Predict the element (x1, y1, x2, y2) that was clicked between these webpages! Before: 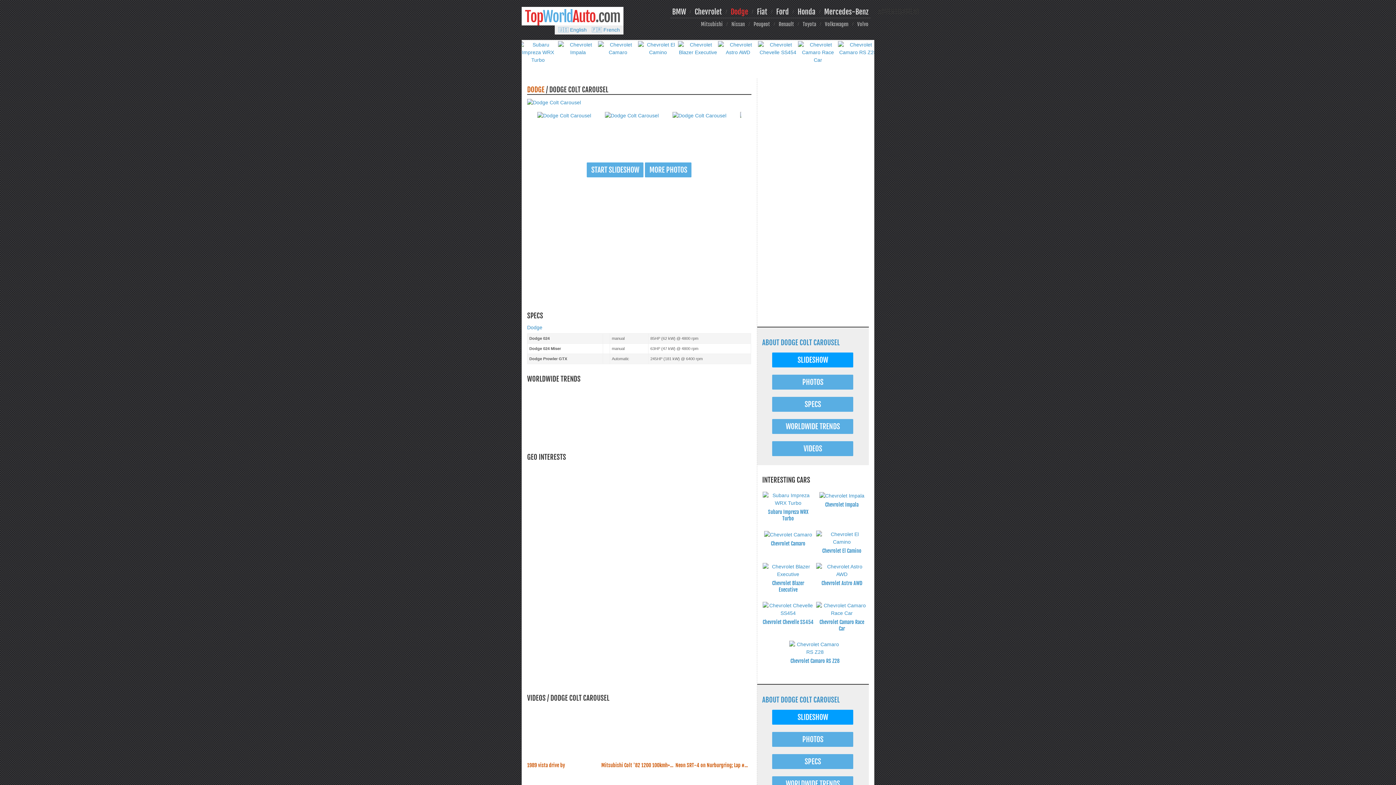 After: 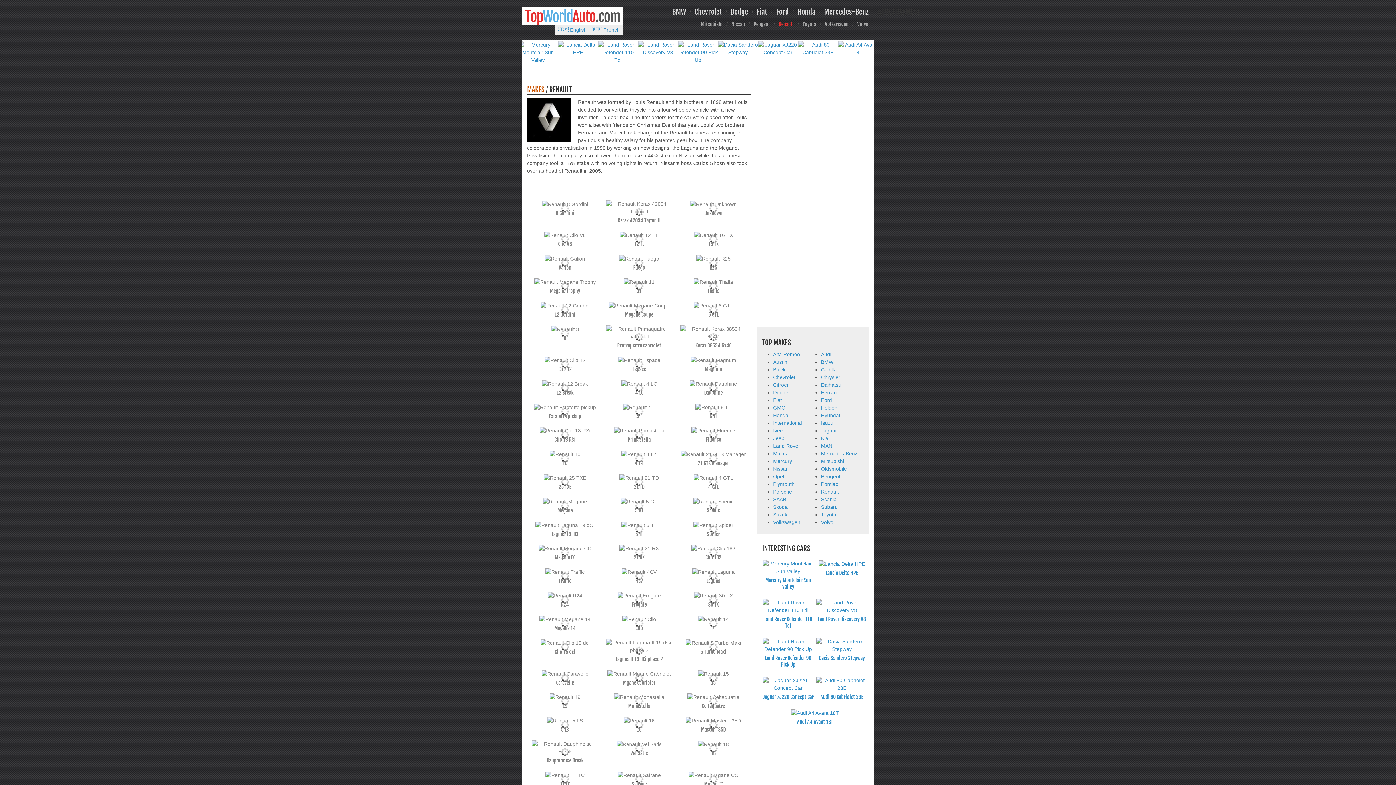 Action: label: Renault bbox: (778, 21, 794, 27)